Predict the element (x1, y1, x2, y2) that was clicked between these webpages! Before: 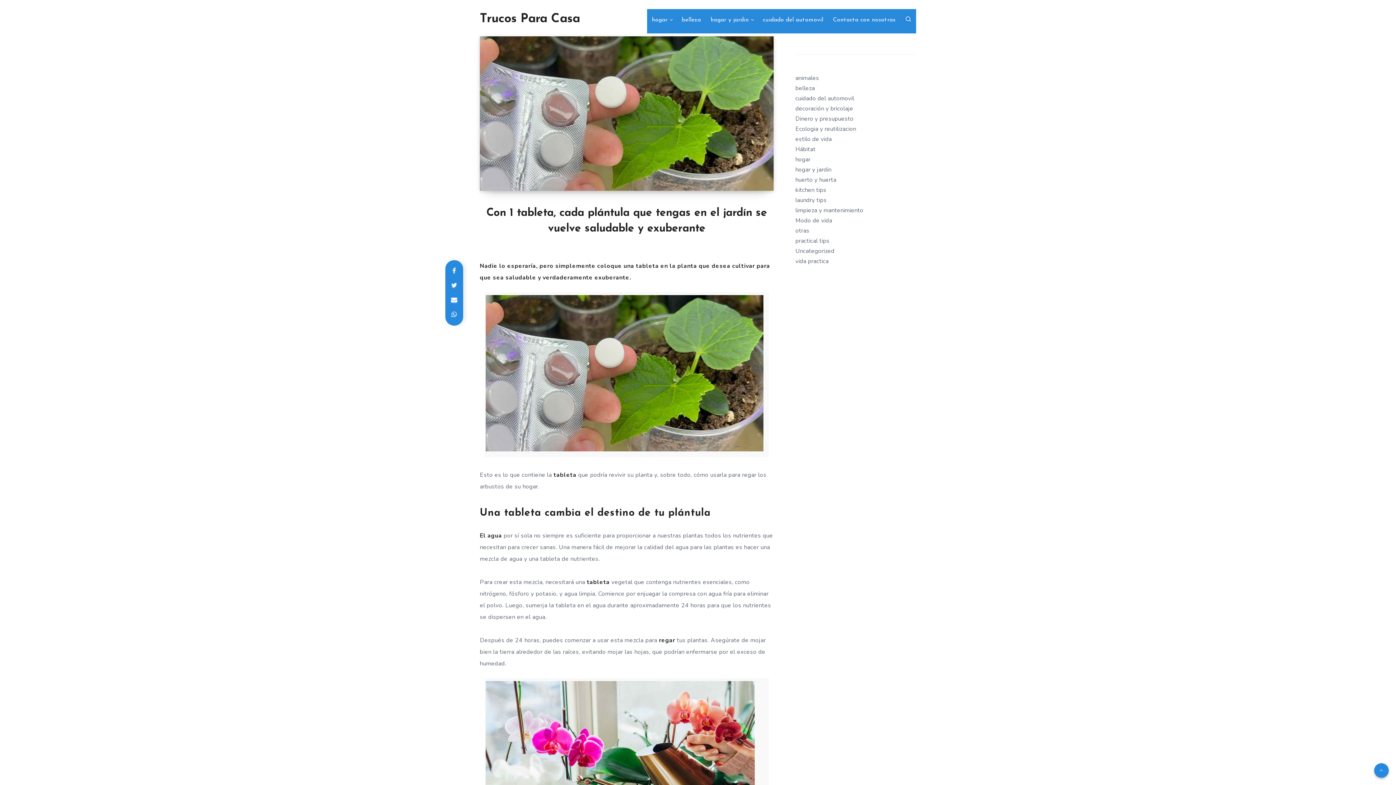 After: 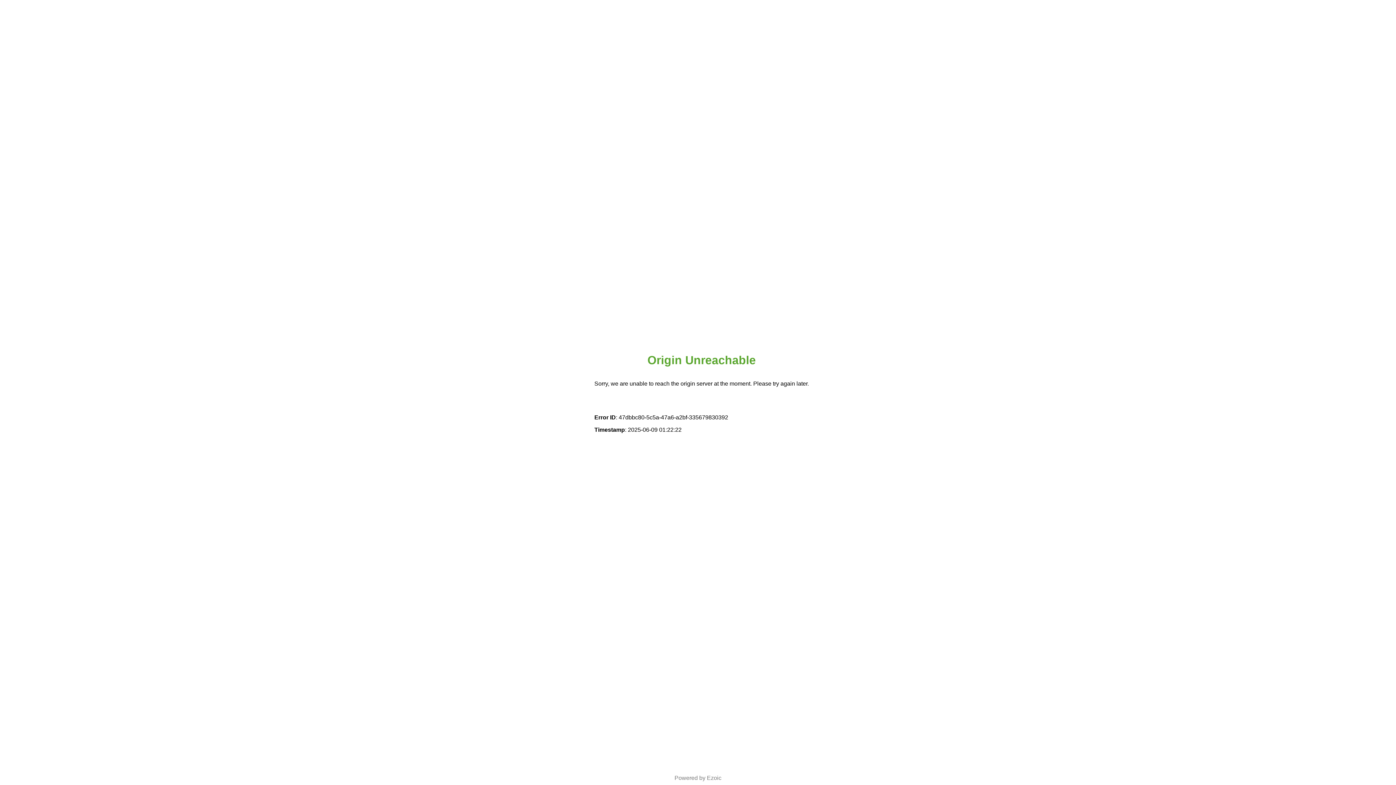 Action: bbox: (795, 74, 819, 82) label: animales